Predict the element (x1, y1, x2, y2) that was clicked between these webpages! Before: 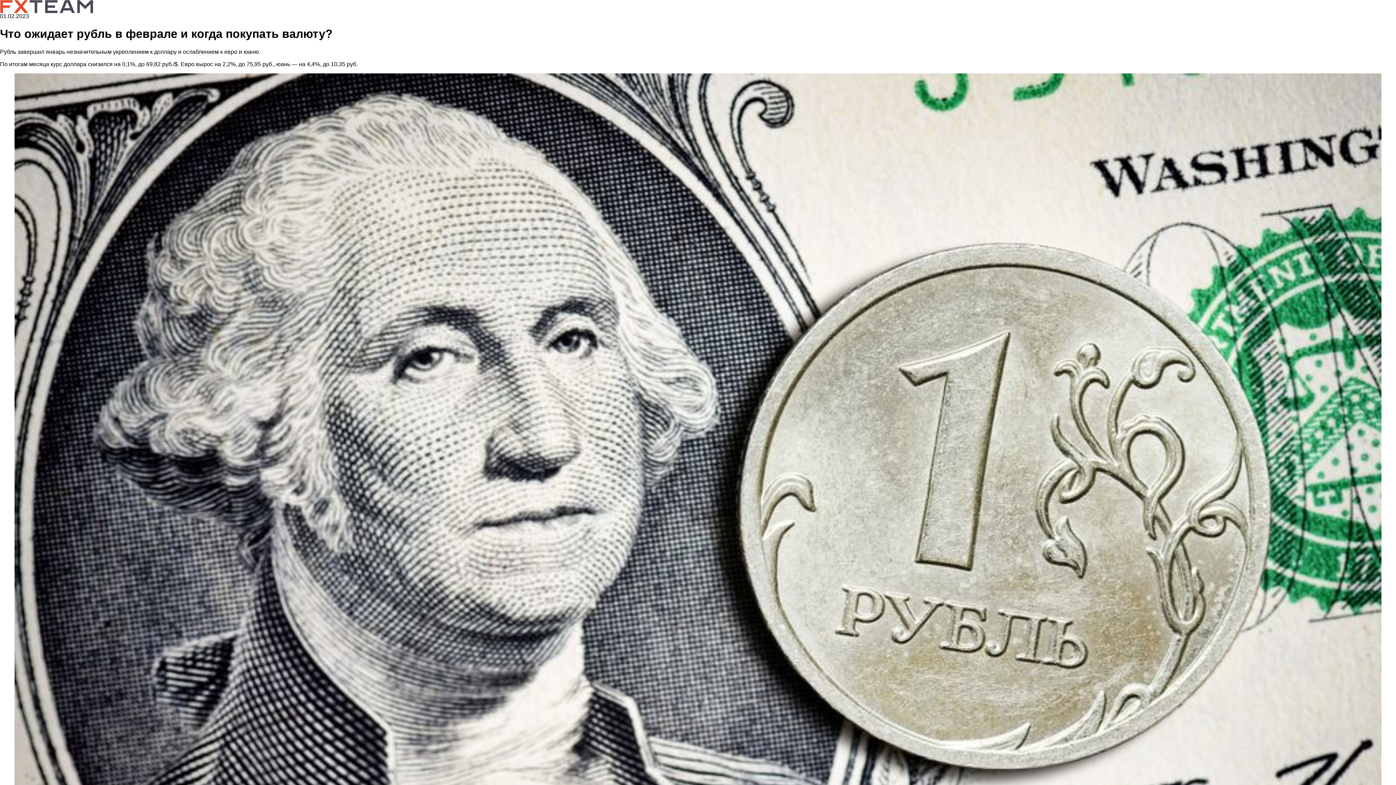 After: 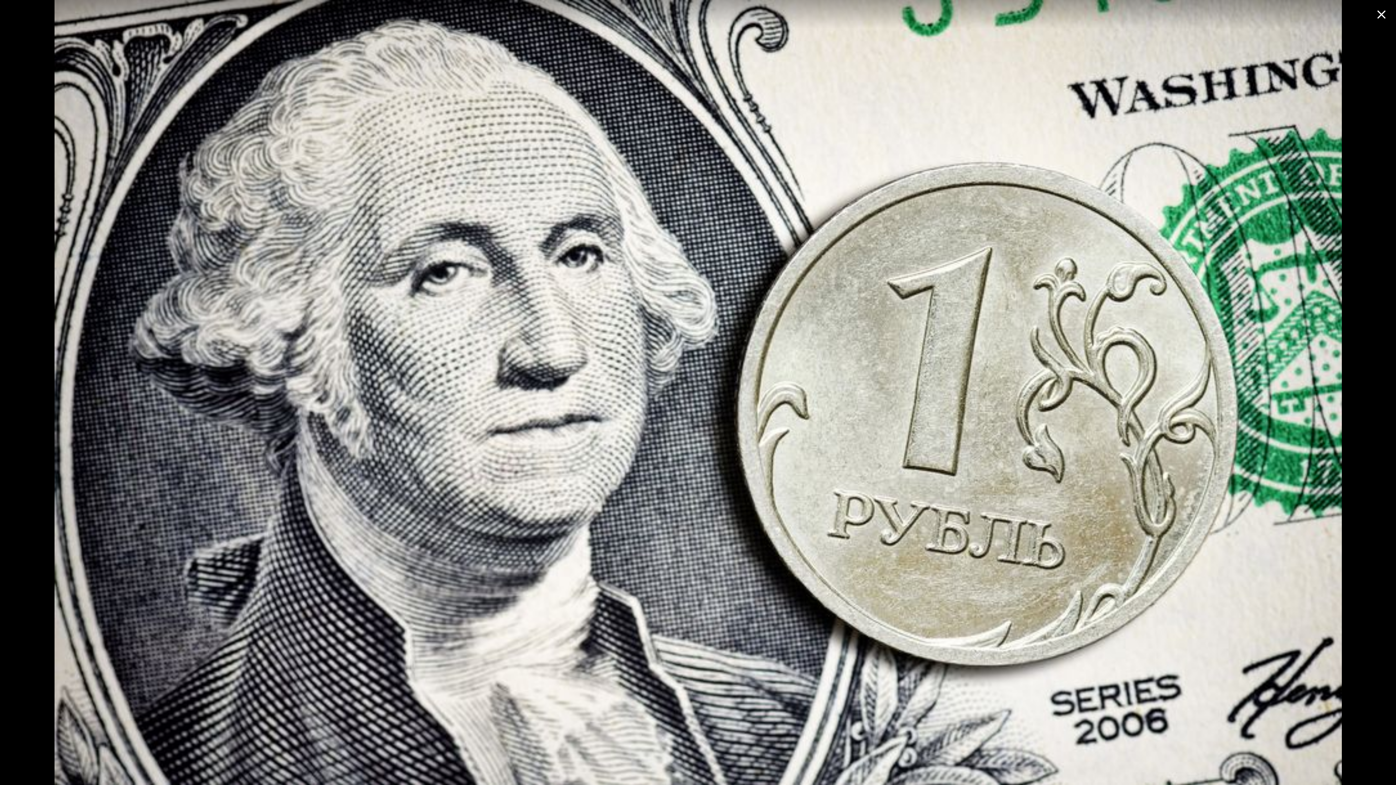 Action: bbox: (14, 73, 1381, 894)